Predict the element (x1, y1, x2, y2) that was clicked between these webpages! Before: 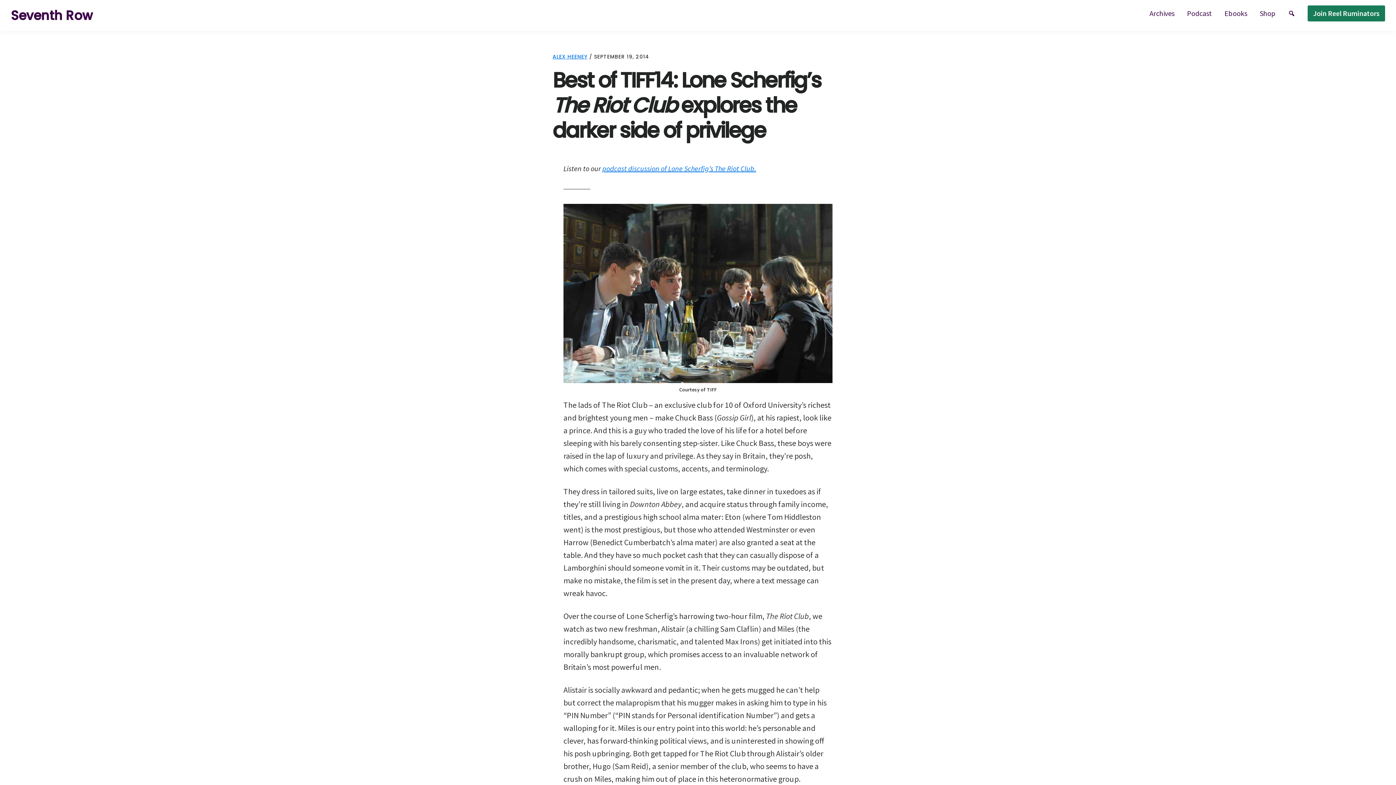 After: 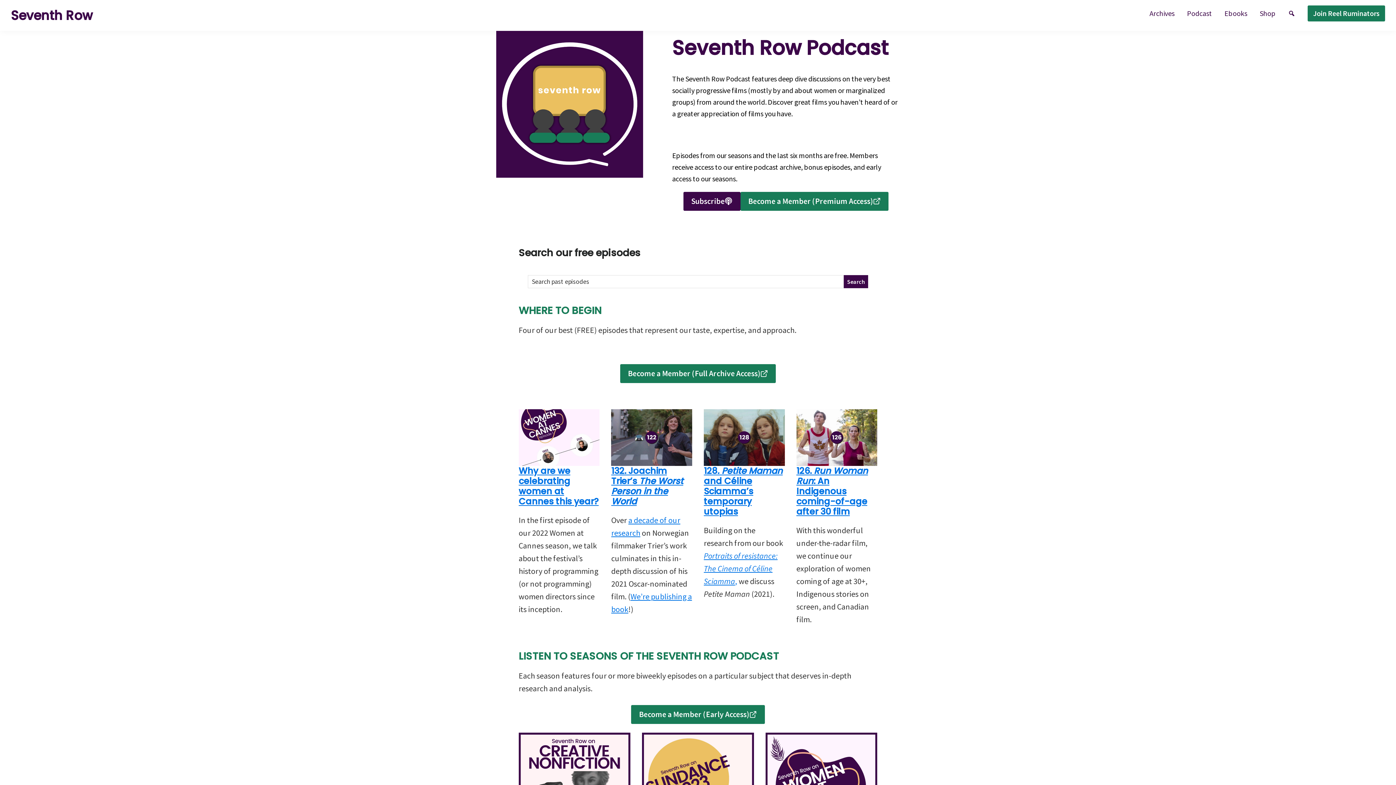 Action: bbox: (1181, 5, 1217, 21) label: Podcast